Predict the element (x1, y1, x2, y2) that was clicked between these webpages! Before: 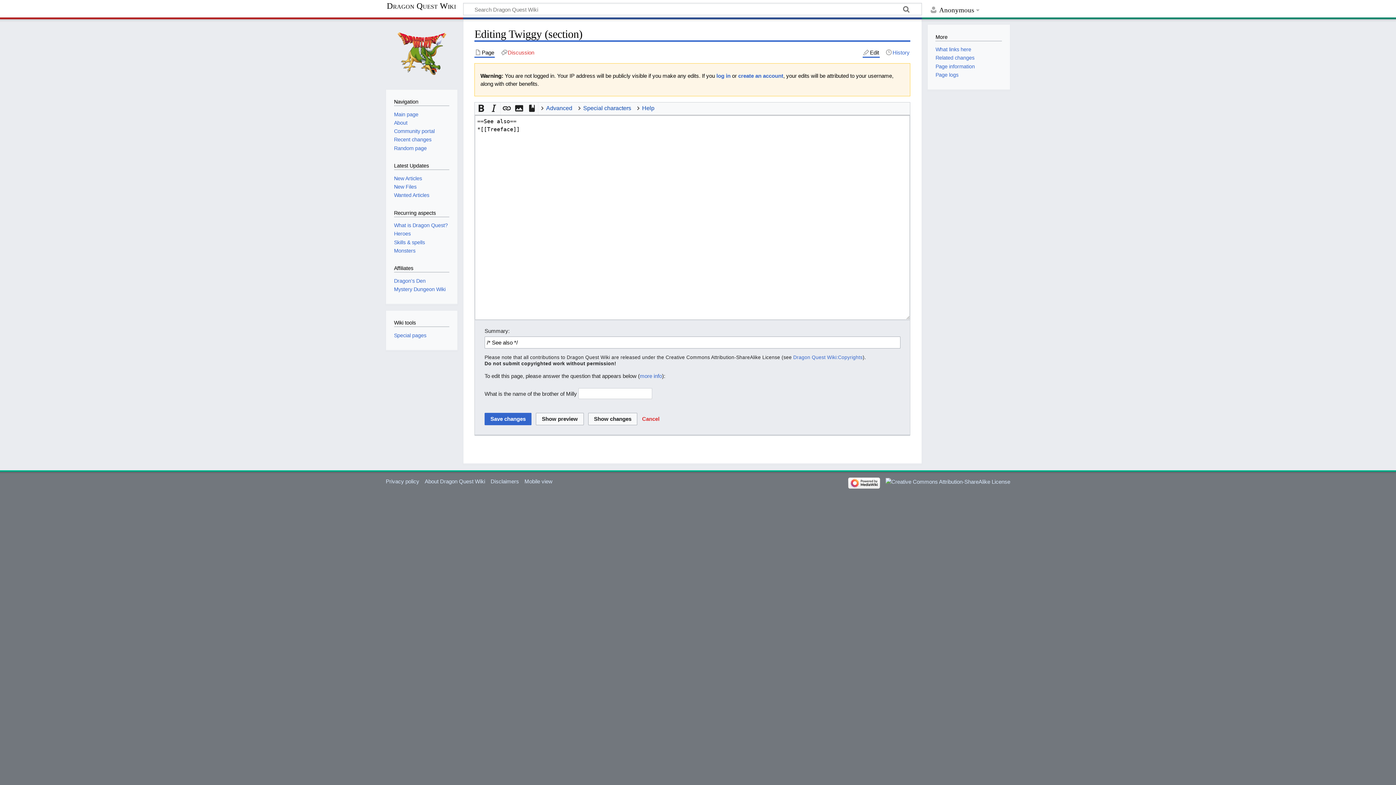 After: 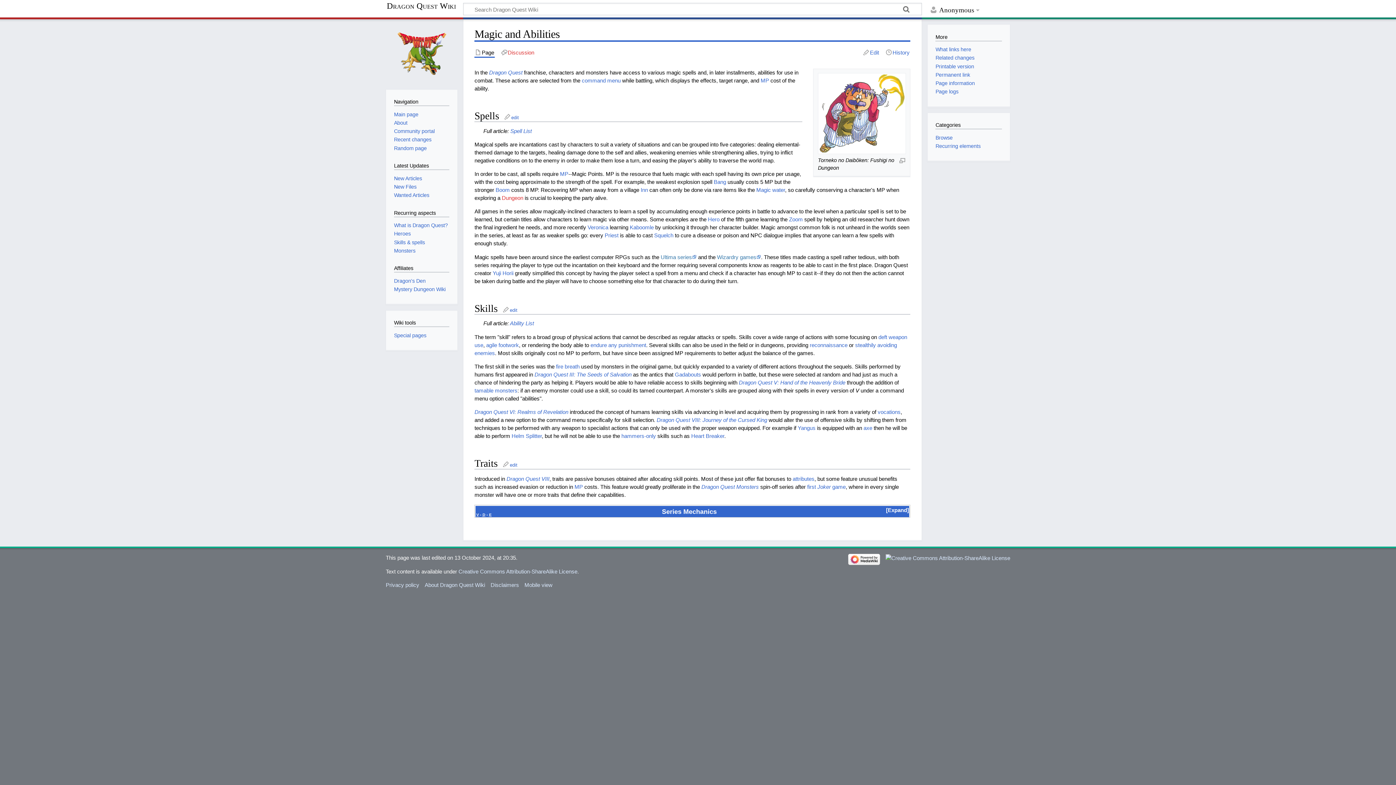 Action: label: Skills & spells bbox: (394, 239, 425, 245)